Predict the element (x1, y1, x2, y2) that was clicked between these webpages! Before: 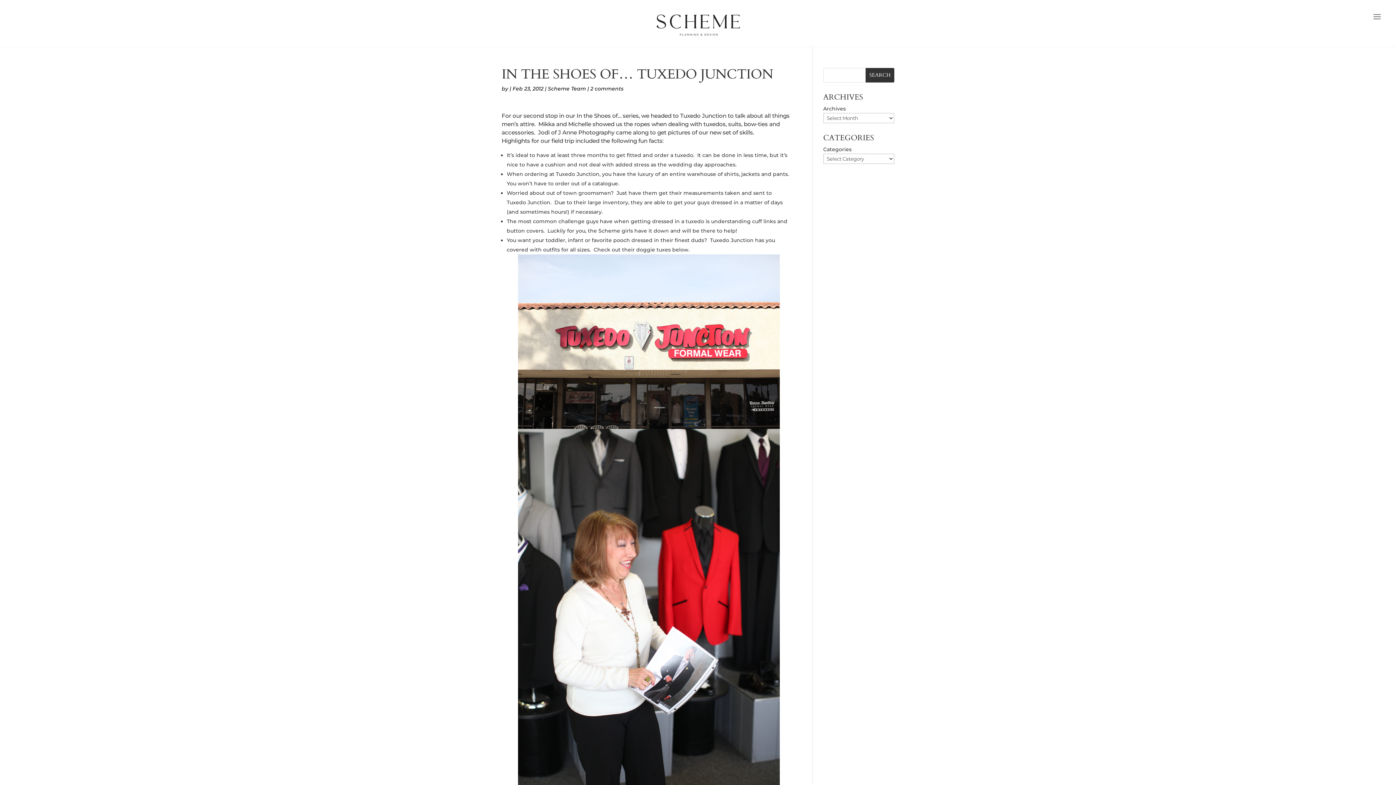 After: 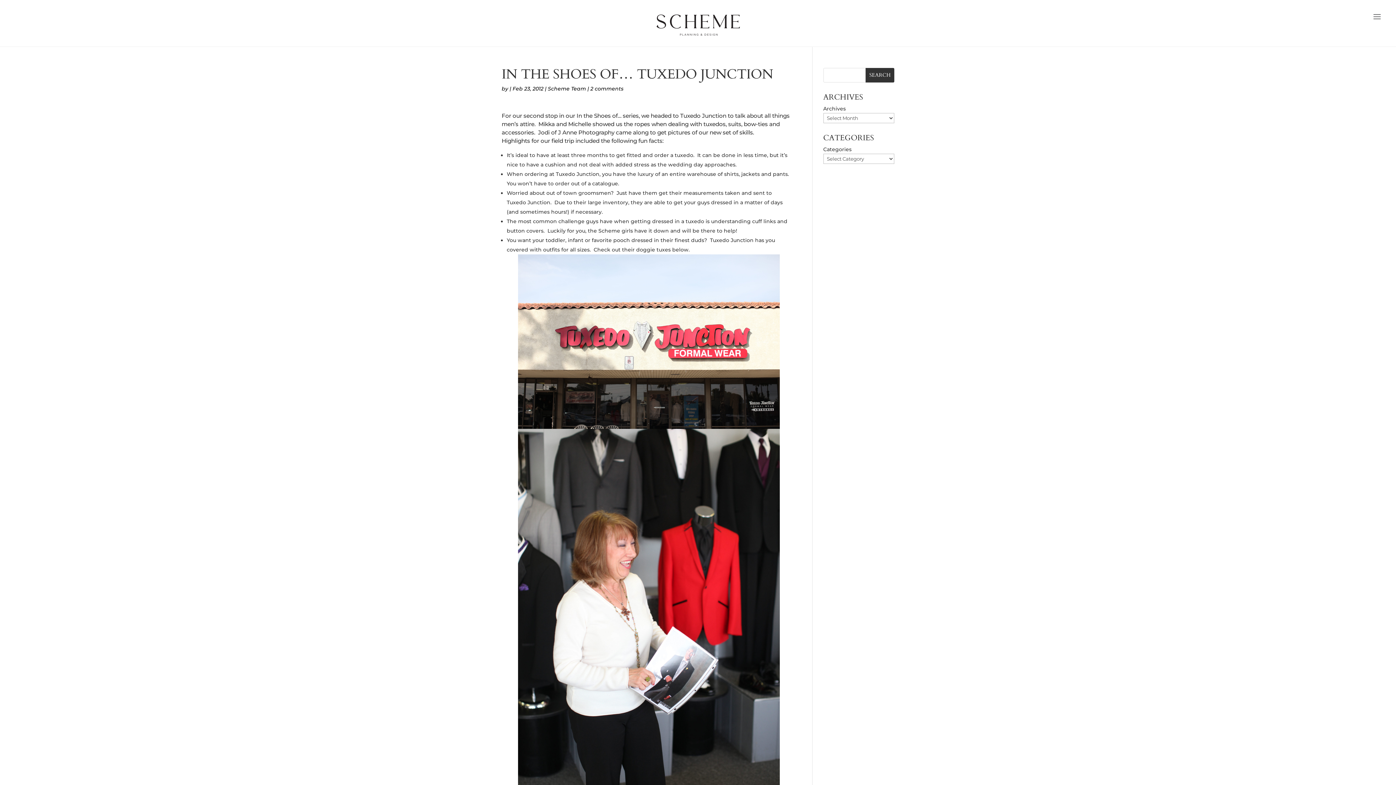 Action: bbox: (680, 112, 726, 119) label: Tuxedo Junction